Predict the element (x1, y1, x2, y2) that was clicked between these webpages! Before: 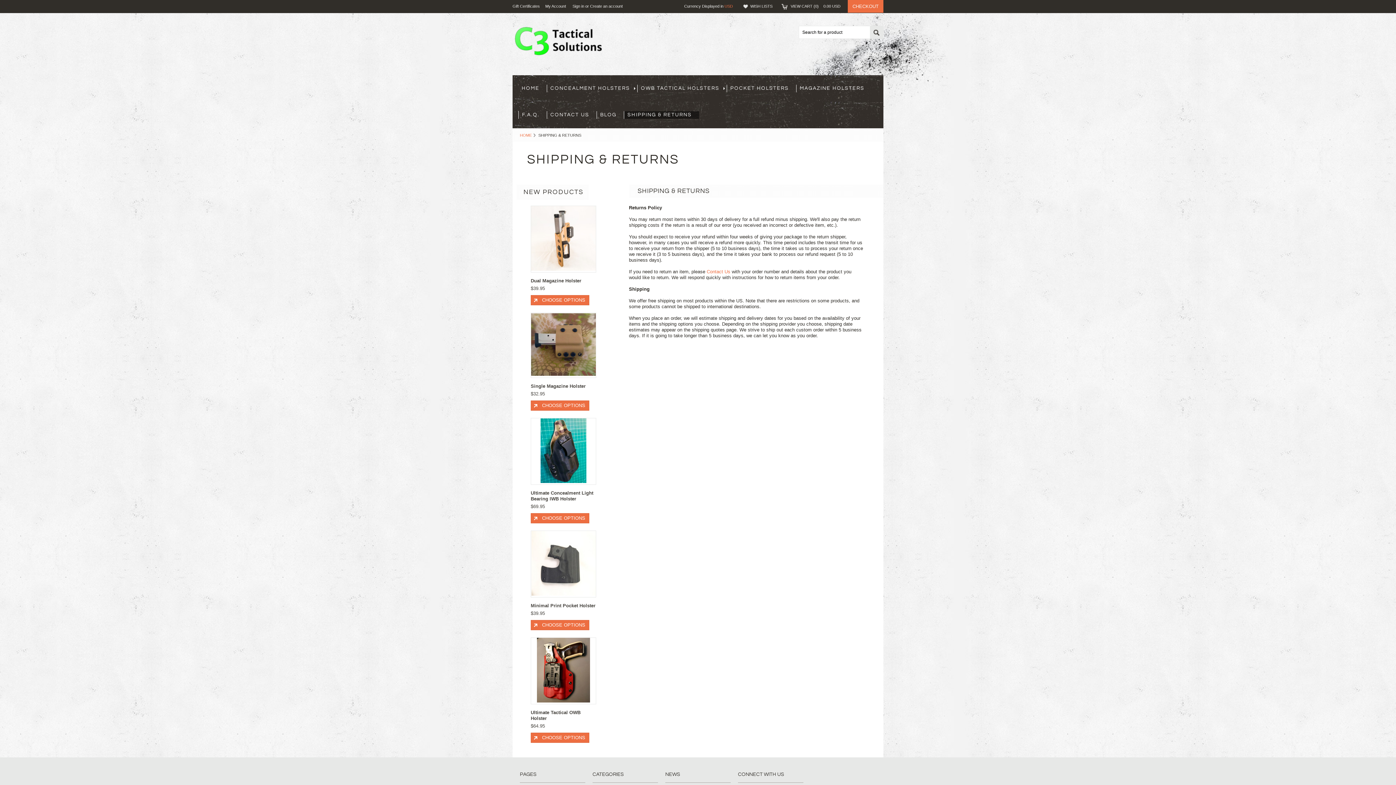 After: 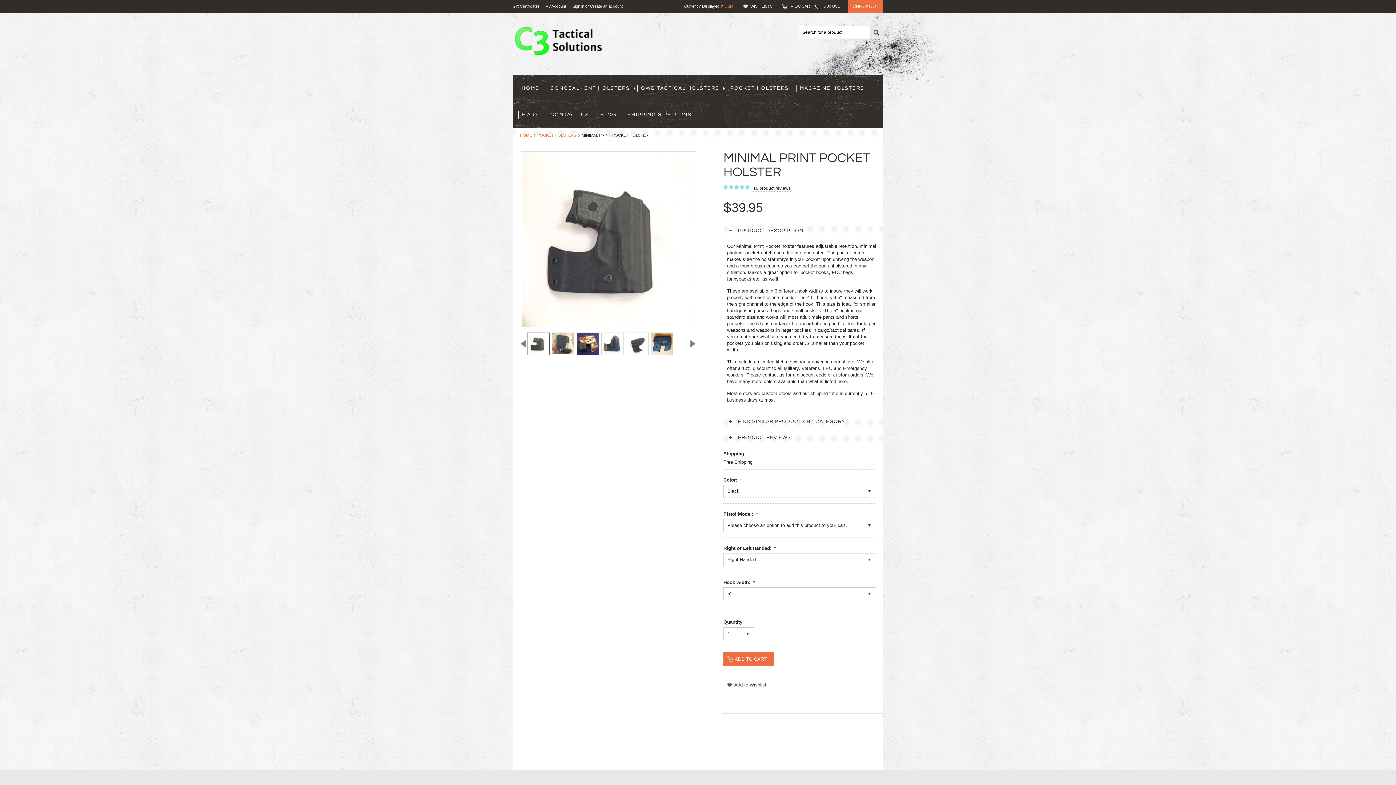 Action: bbox: (530, 620, 589, 630) label: CHOOSE OPTIONS